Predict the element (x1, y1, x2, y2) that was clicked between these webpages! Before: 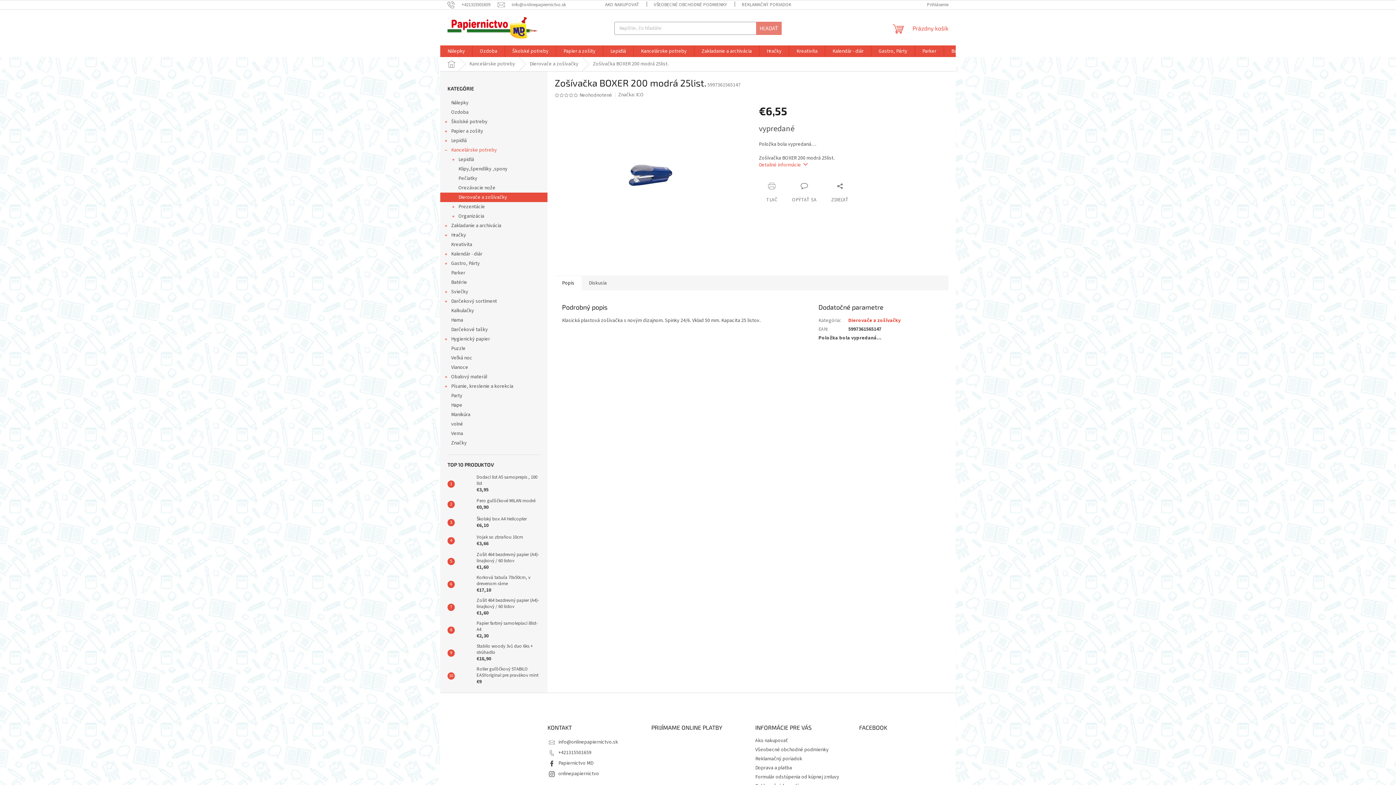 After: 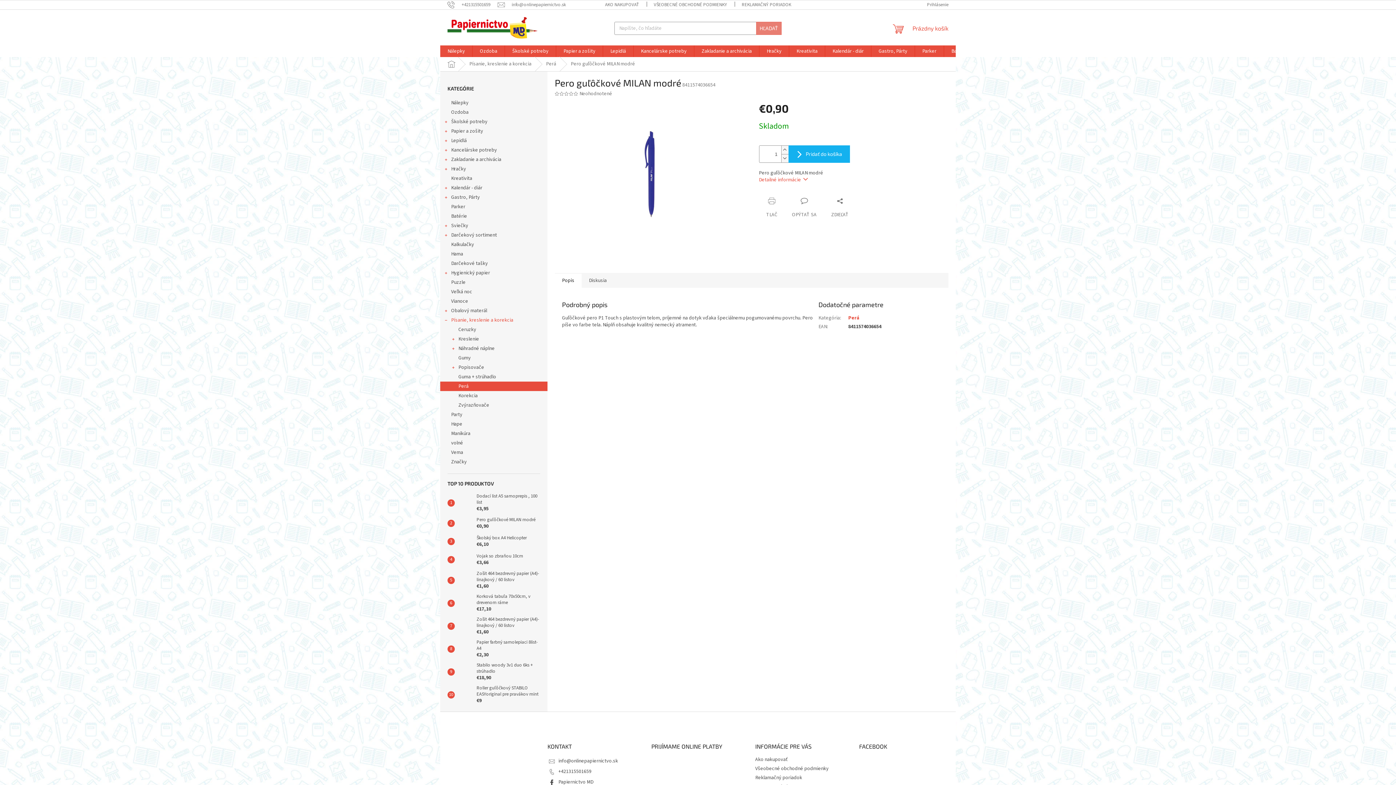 Action: bbox: (454, 497, 473, 512)